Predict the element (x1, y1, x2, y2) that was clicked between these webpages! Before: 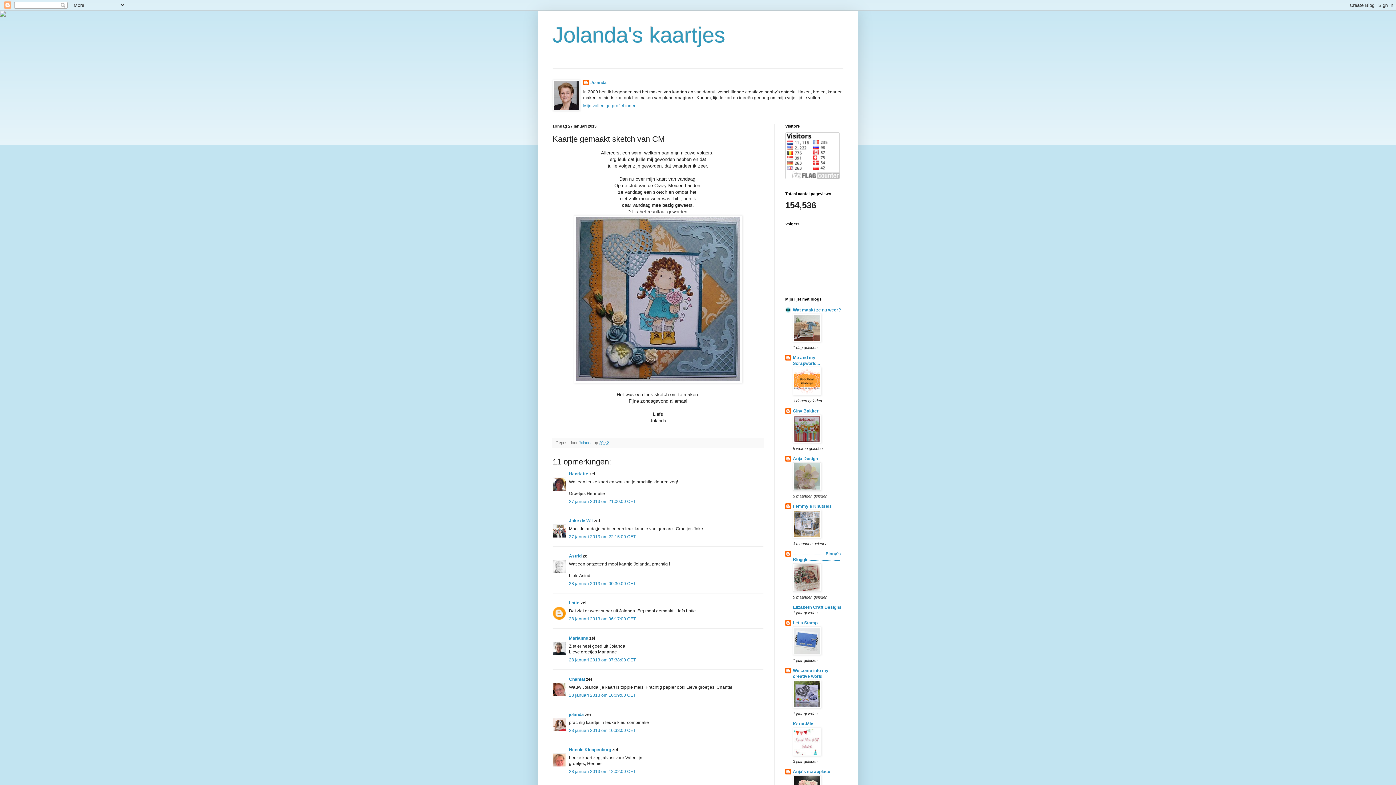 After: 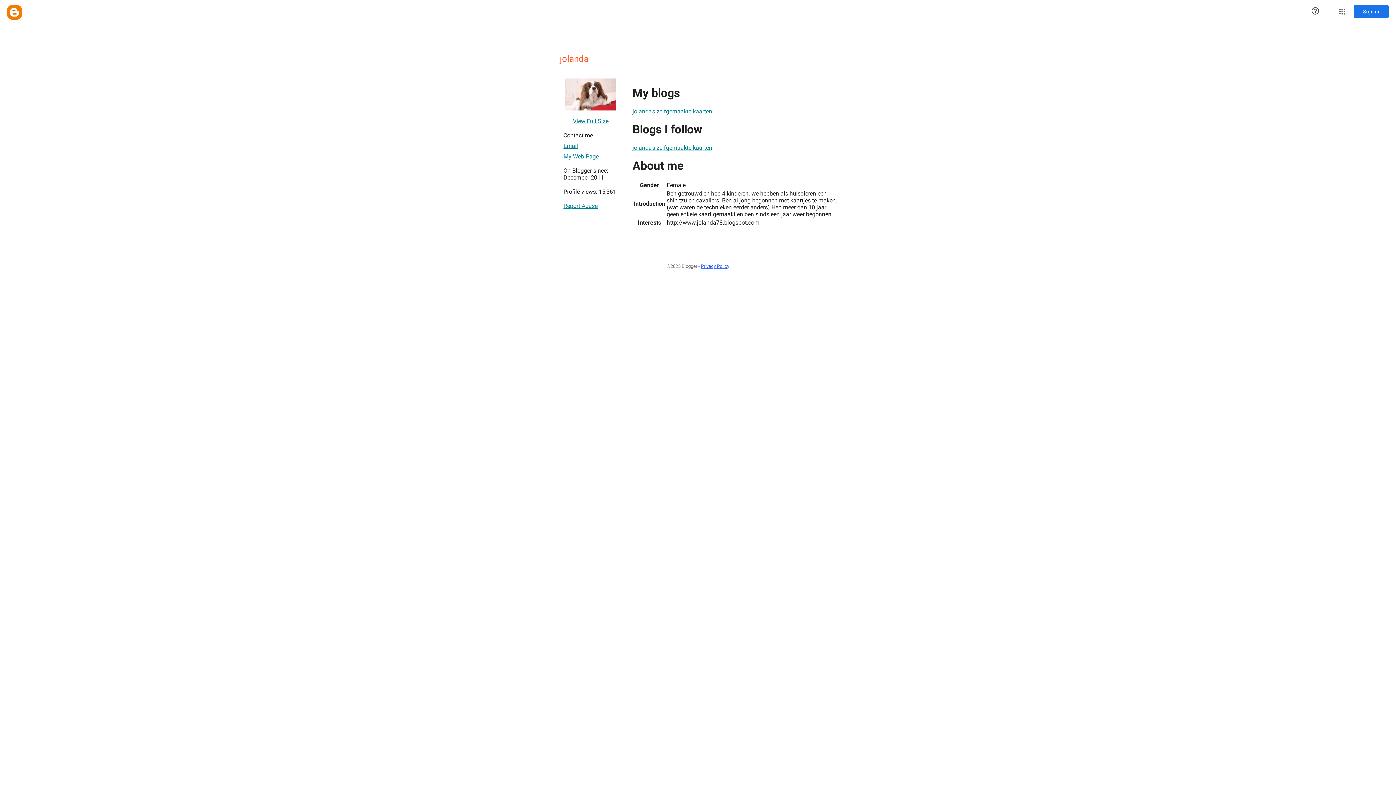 Action: bbox: (569, 712, 584, 717) label: jolanda